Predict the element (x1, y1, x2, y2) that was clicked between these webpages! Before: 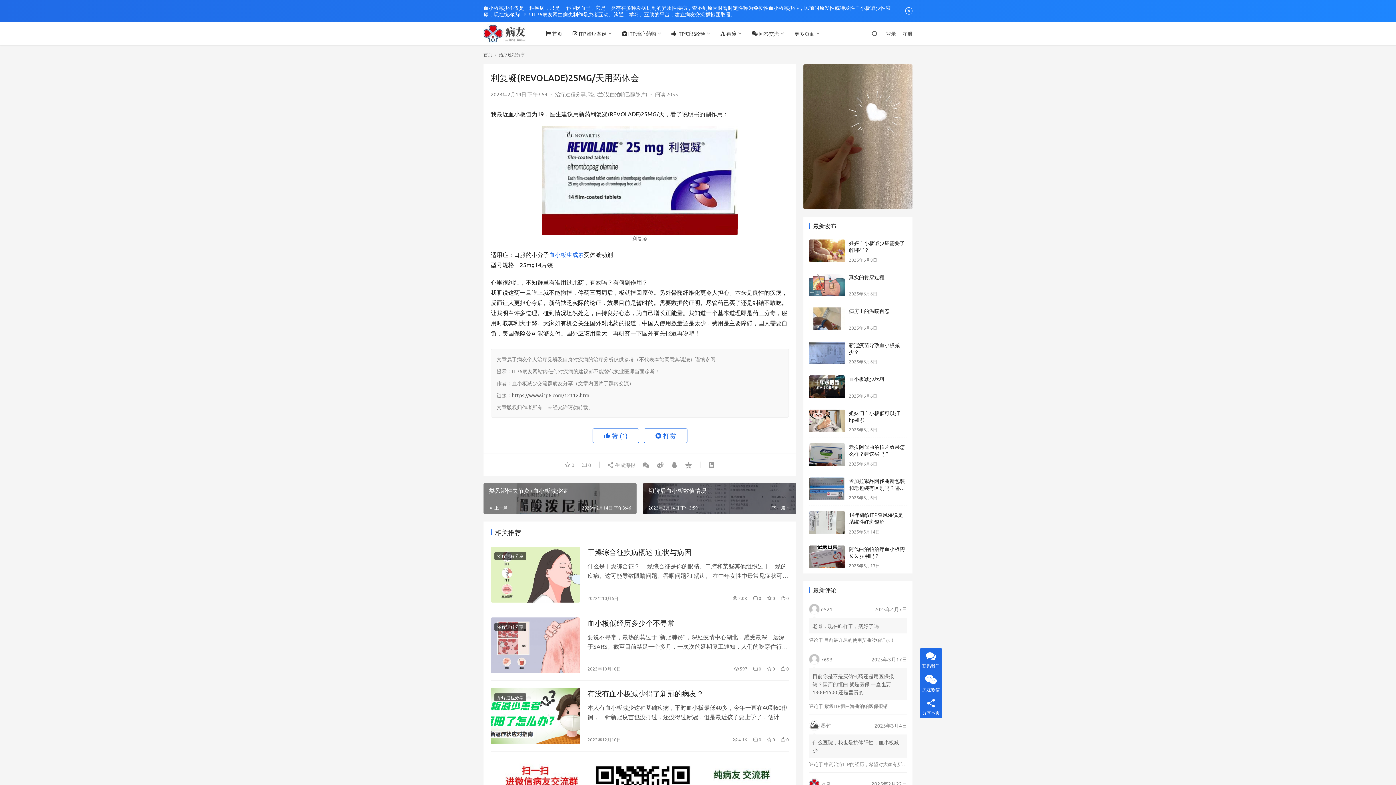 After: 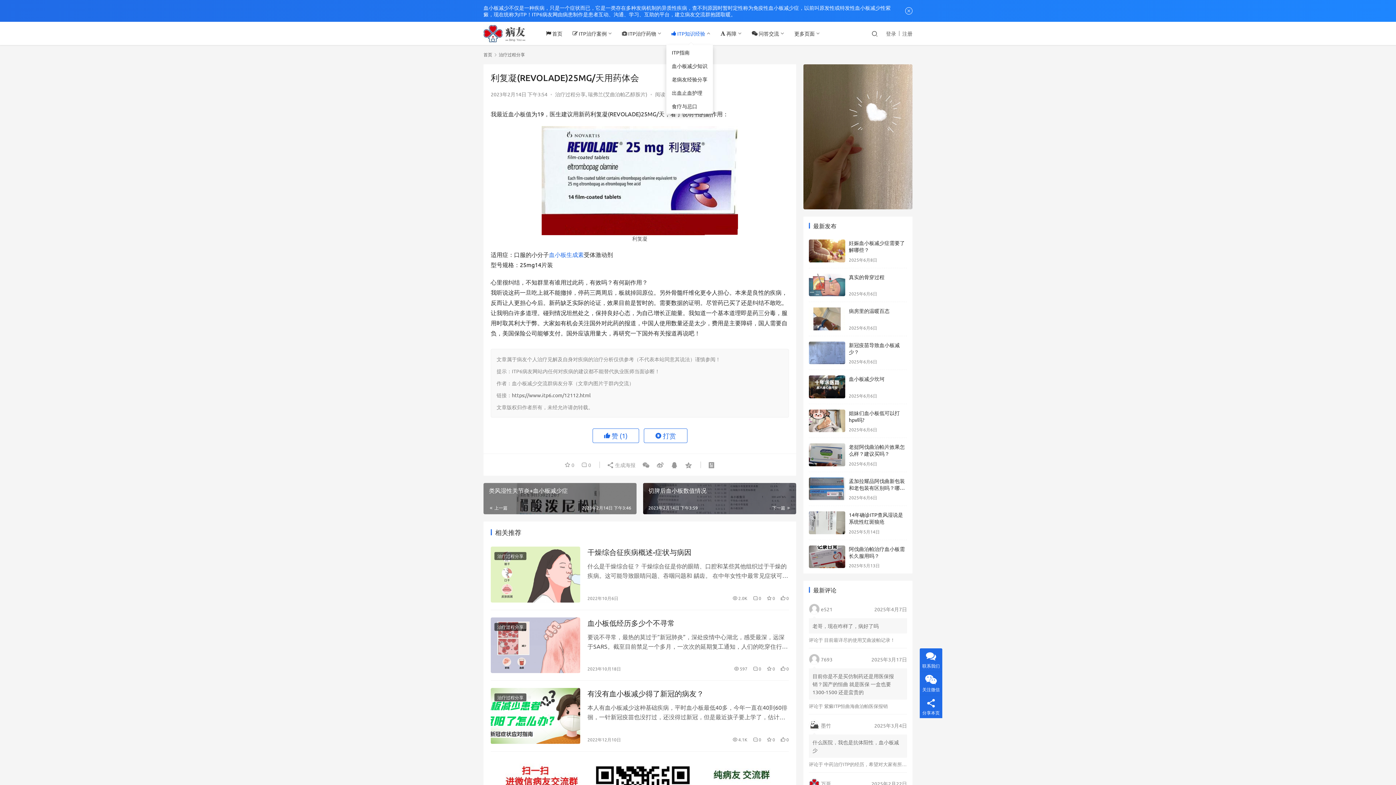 Action: label: ITP知识经验 bbox: (666, 21, 715, 45)